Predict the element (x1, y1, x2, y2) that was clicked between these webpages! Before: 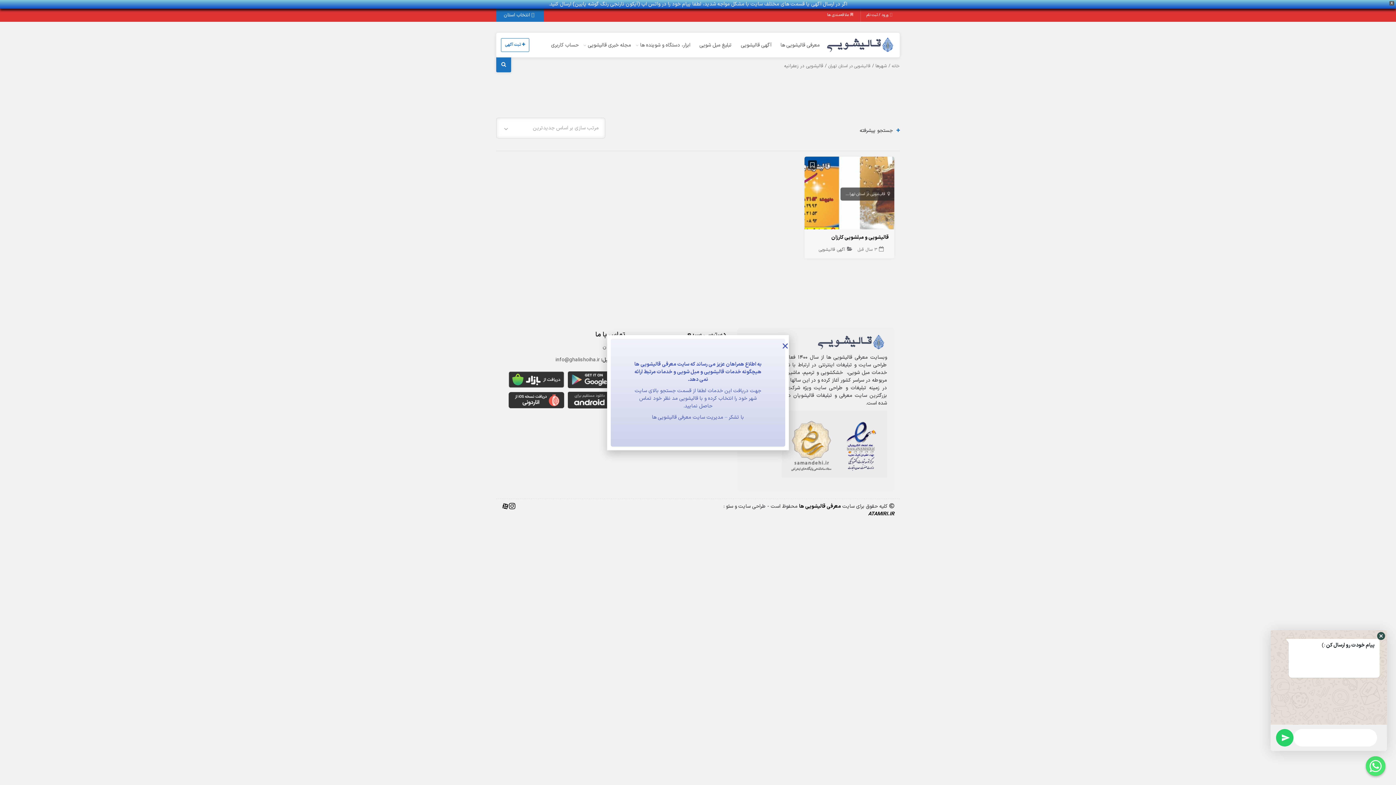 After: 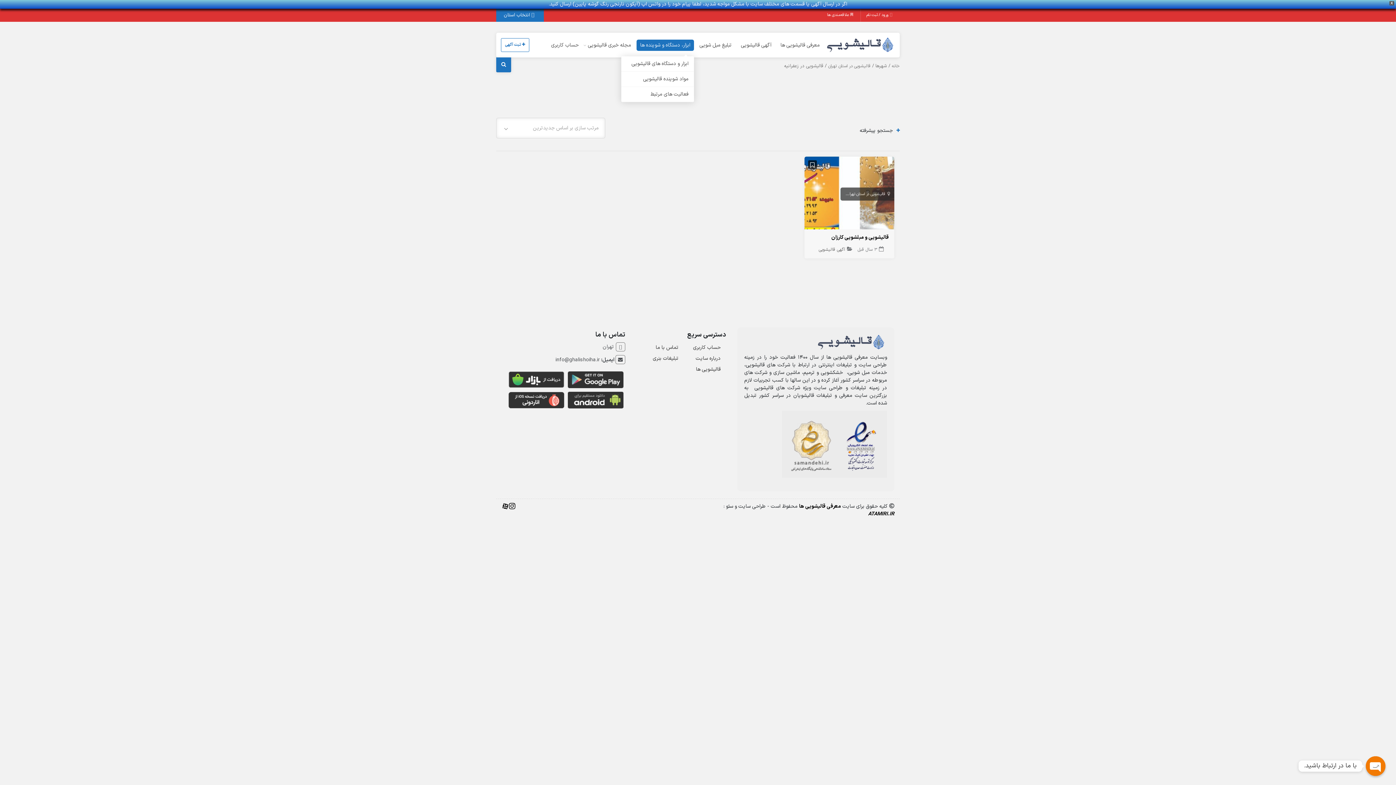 Action: bbox: (636, 39, 694, 50) label: ابزار، دستگاه و شوینده ها